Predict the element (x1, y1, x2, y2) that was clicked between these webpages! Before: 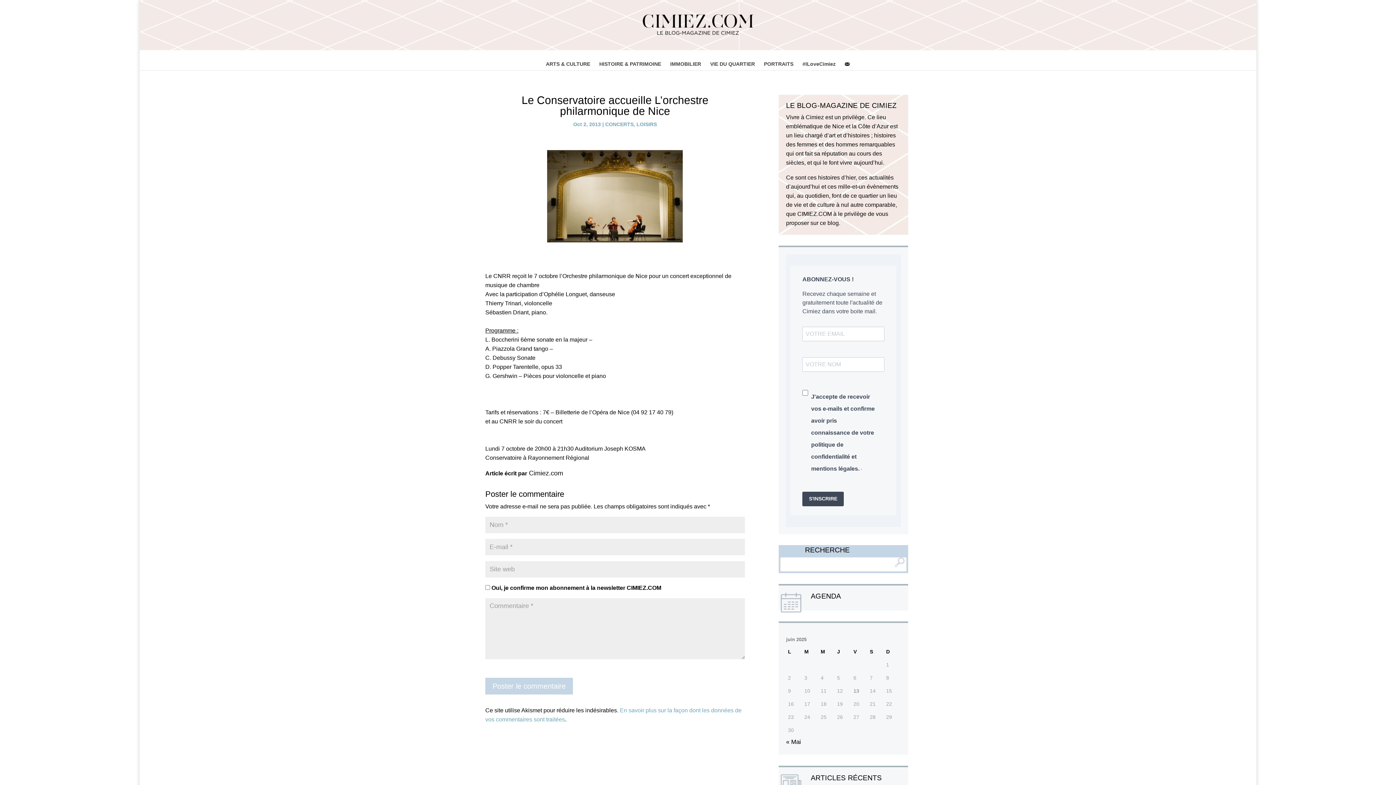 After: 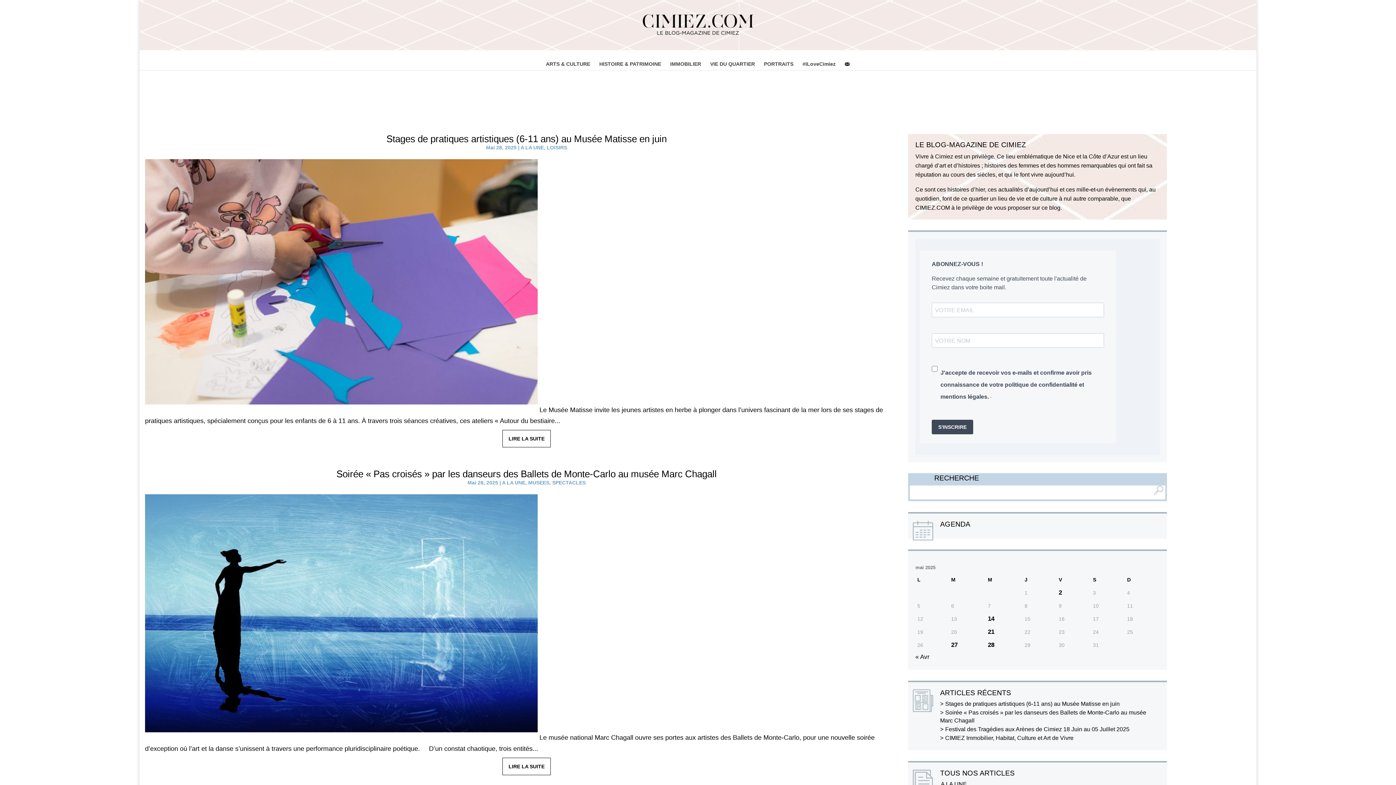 Action: label: « Mai bbox: (786, 738, 801, 745)